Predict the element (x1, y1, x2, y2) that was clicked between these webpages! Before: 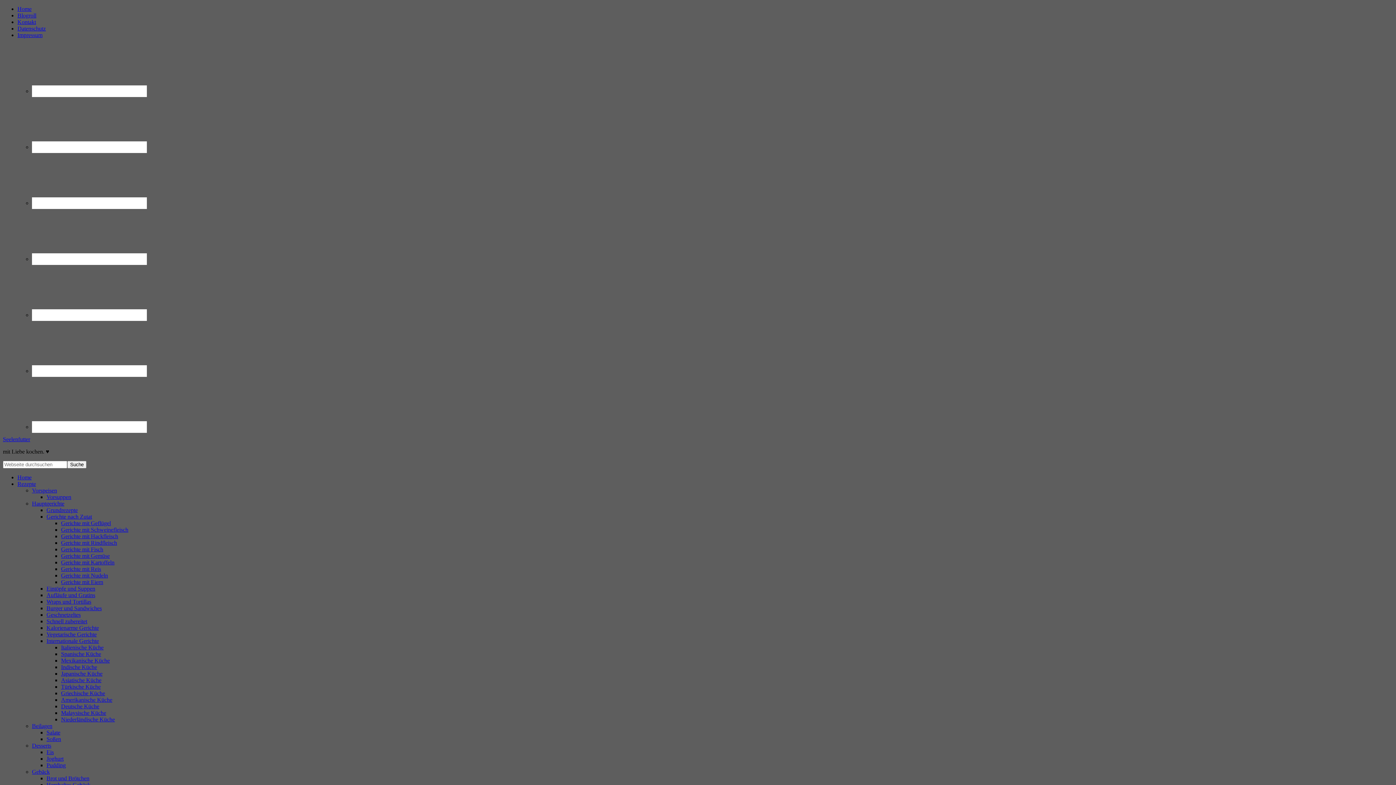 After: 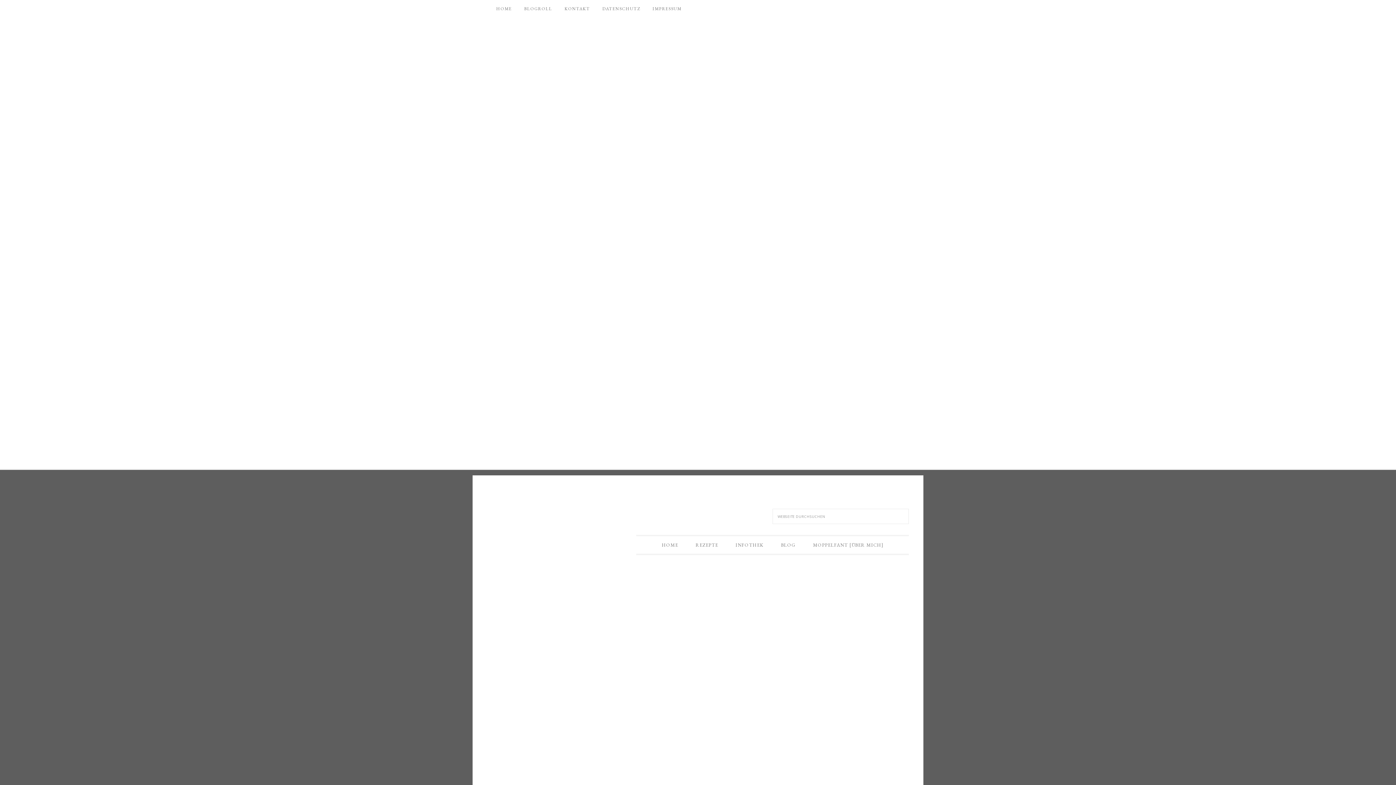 Action: bbox: (46, 625, 98, 631) label: Kalorienarme Gerichte